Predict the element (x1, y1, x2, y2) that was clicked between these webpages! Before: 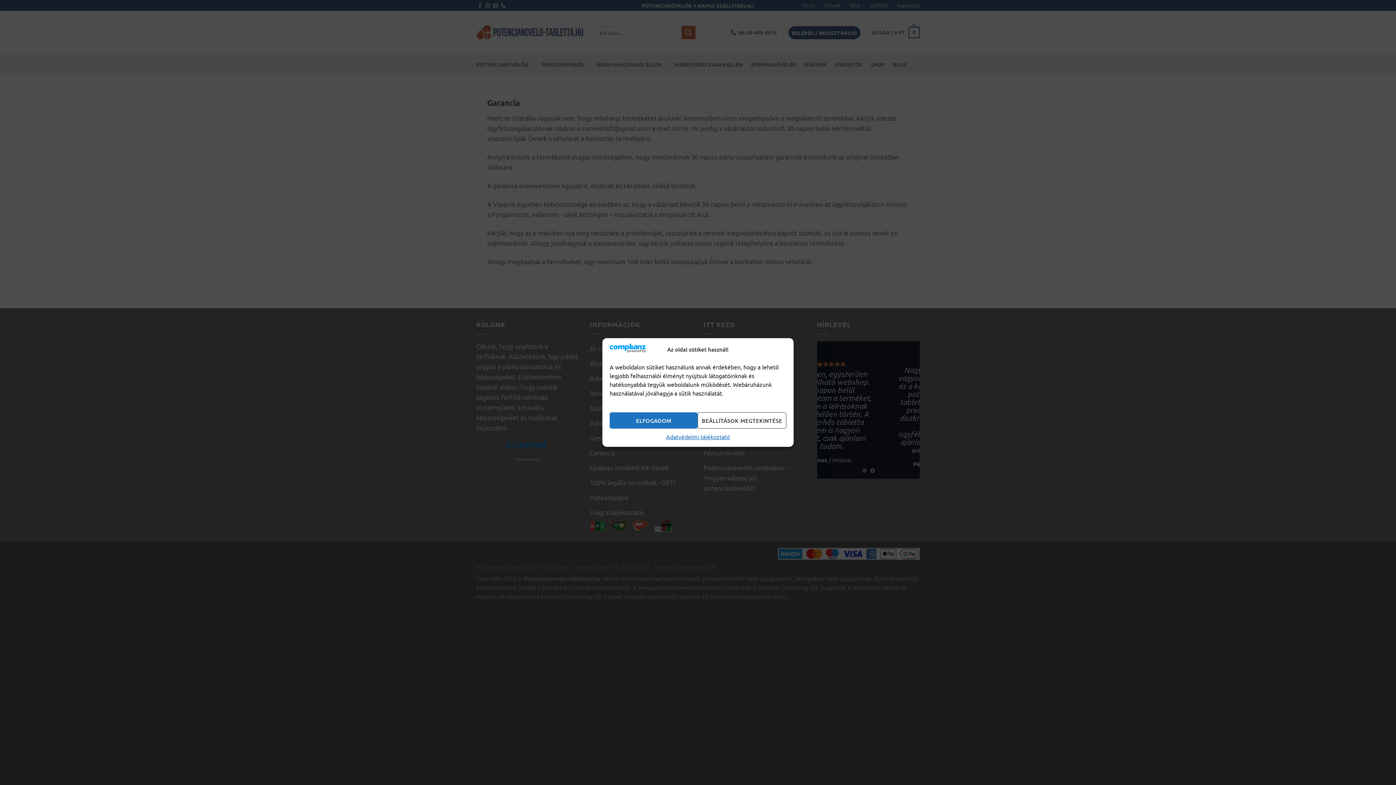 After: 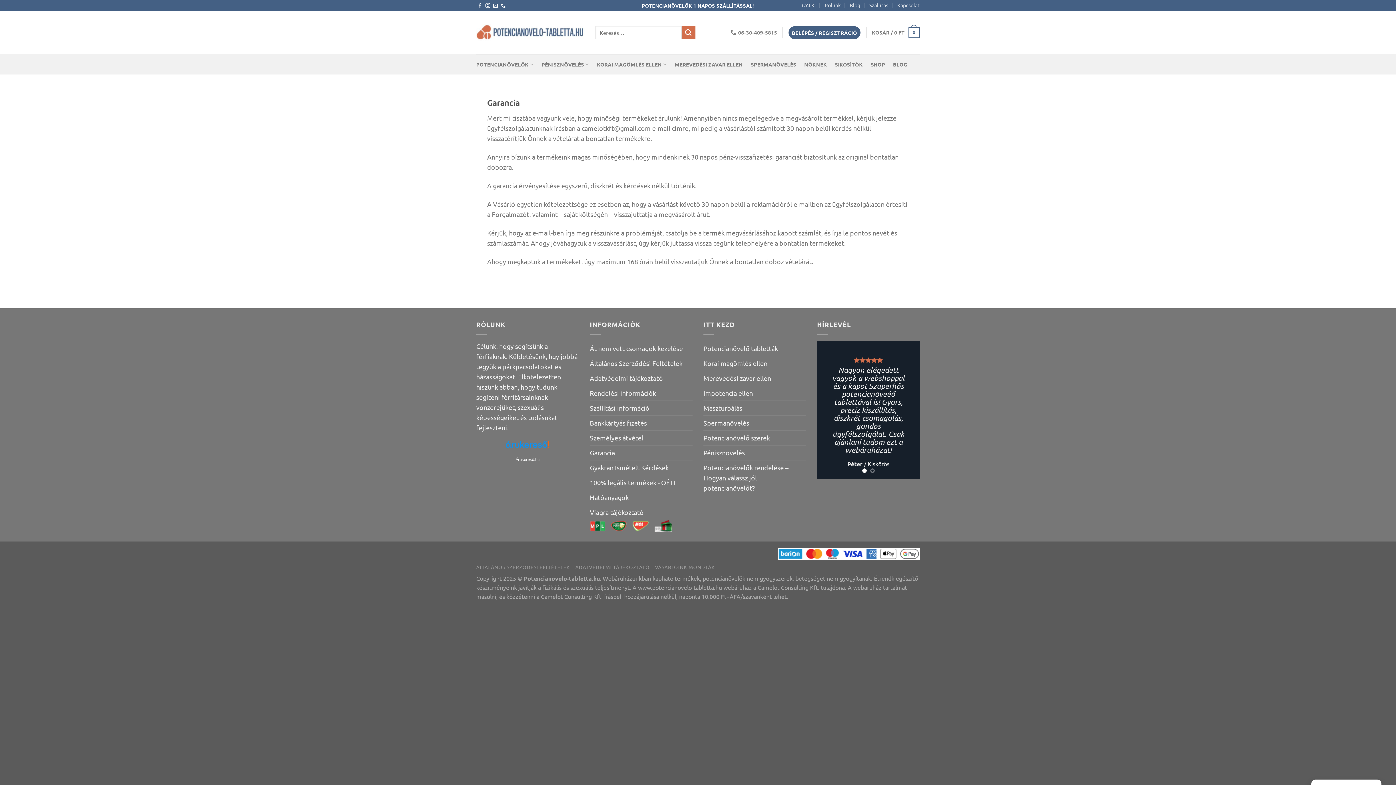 Action: label: ELFOGADOM bbox: (609, 412, 697, 428)